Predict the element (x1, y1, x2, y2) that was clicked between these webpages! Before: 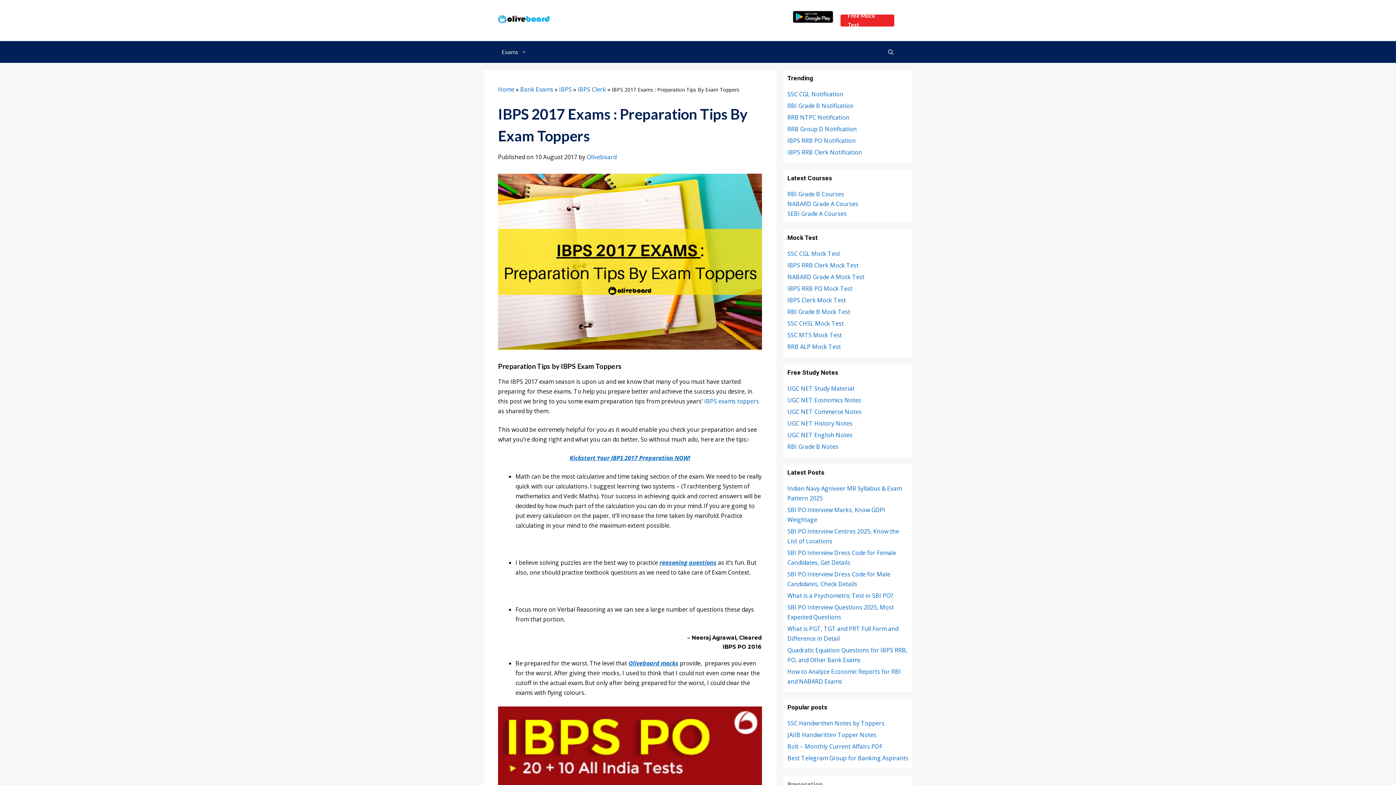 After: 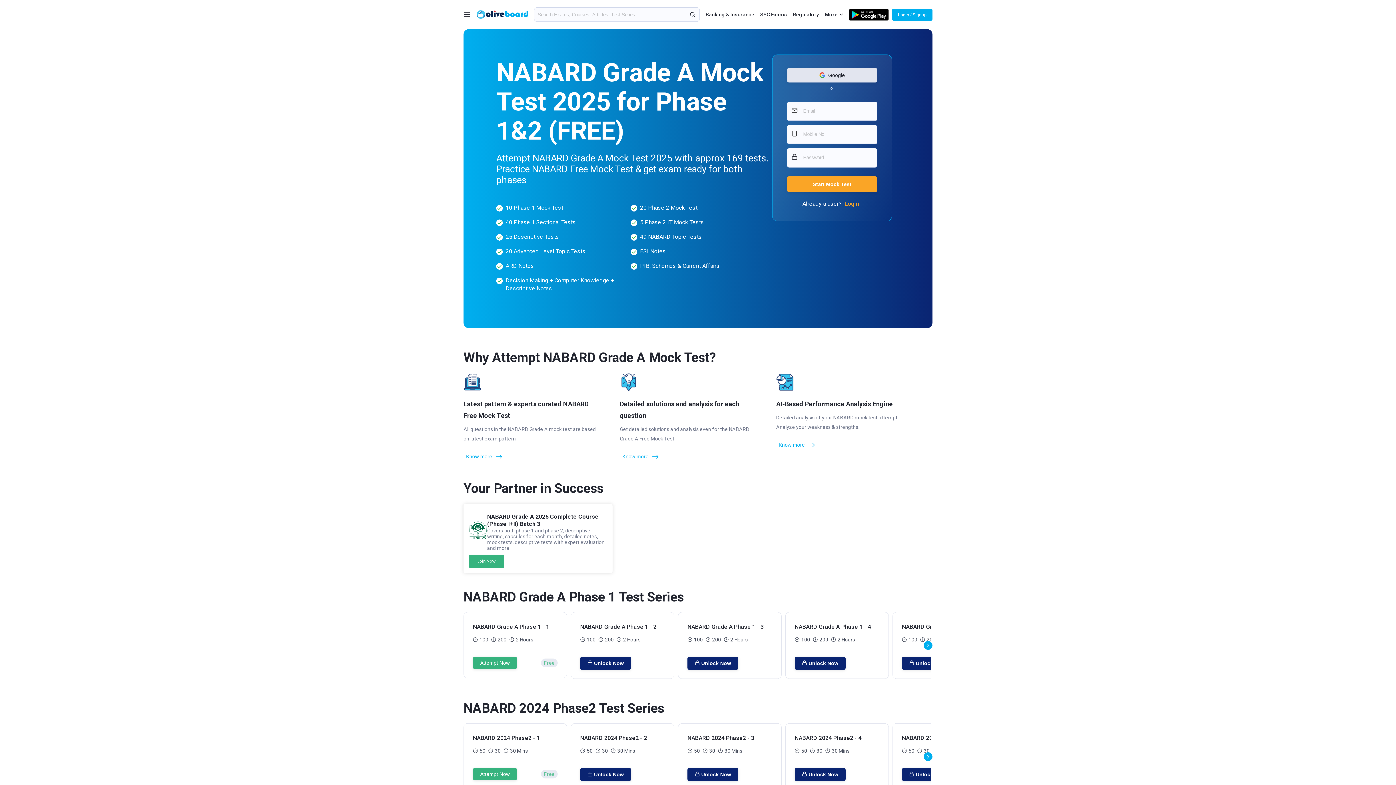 Action: label: NABARD Grade A Mock Test bbox: (787, 273, 864, 281)